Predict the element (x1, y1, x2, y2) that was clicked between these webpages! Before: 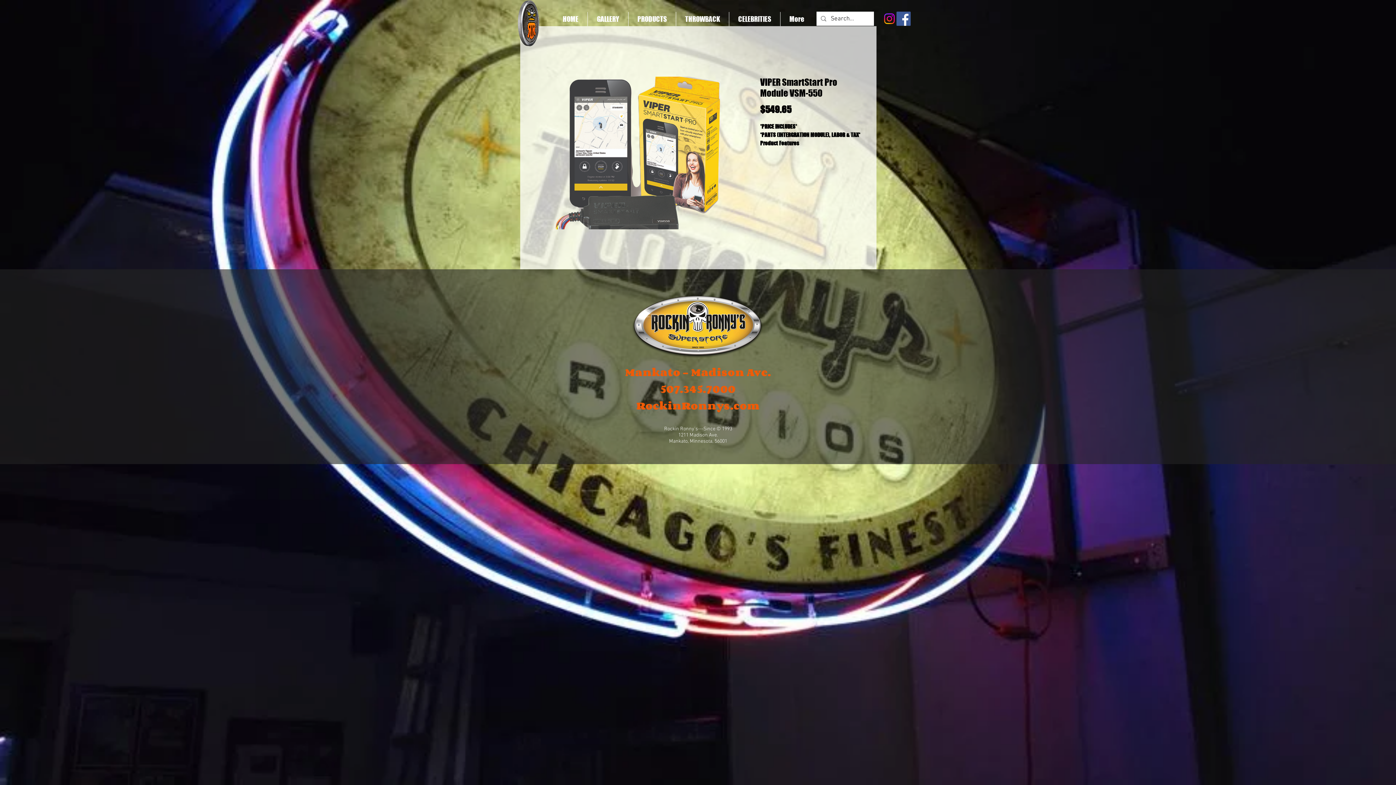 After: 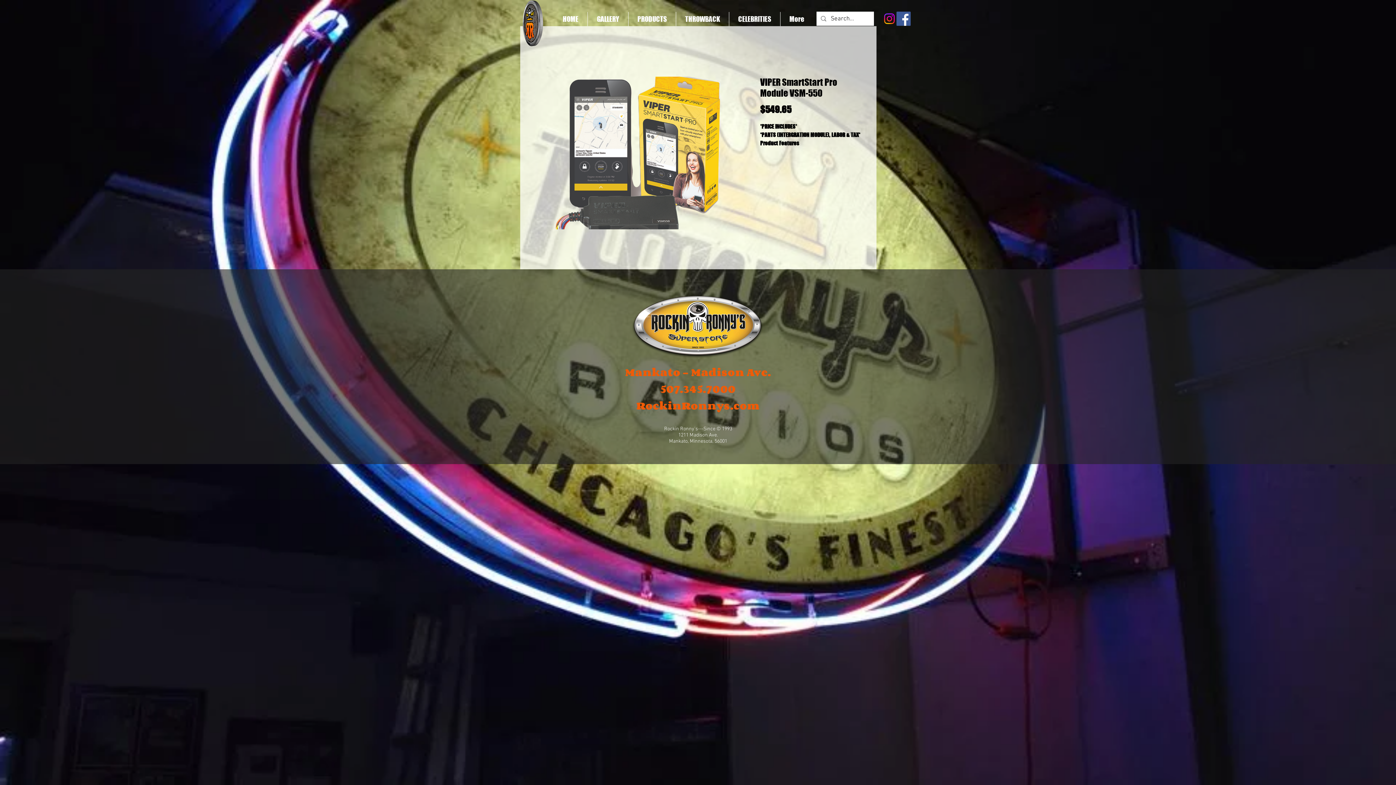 Action: bbox: (896, 11, 910, 25) label: Facebook